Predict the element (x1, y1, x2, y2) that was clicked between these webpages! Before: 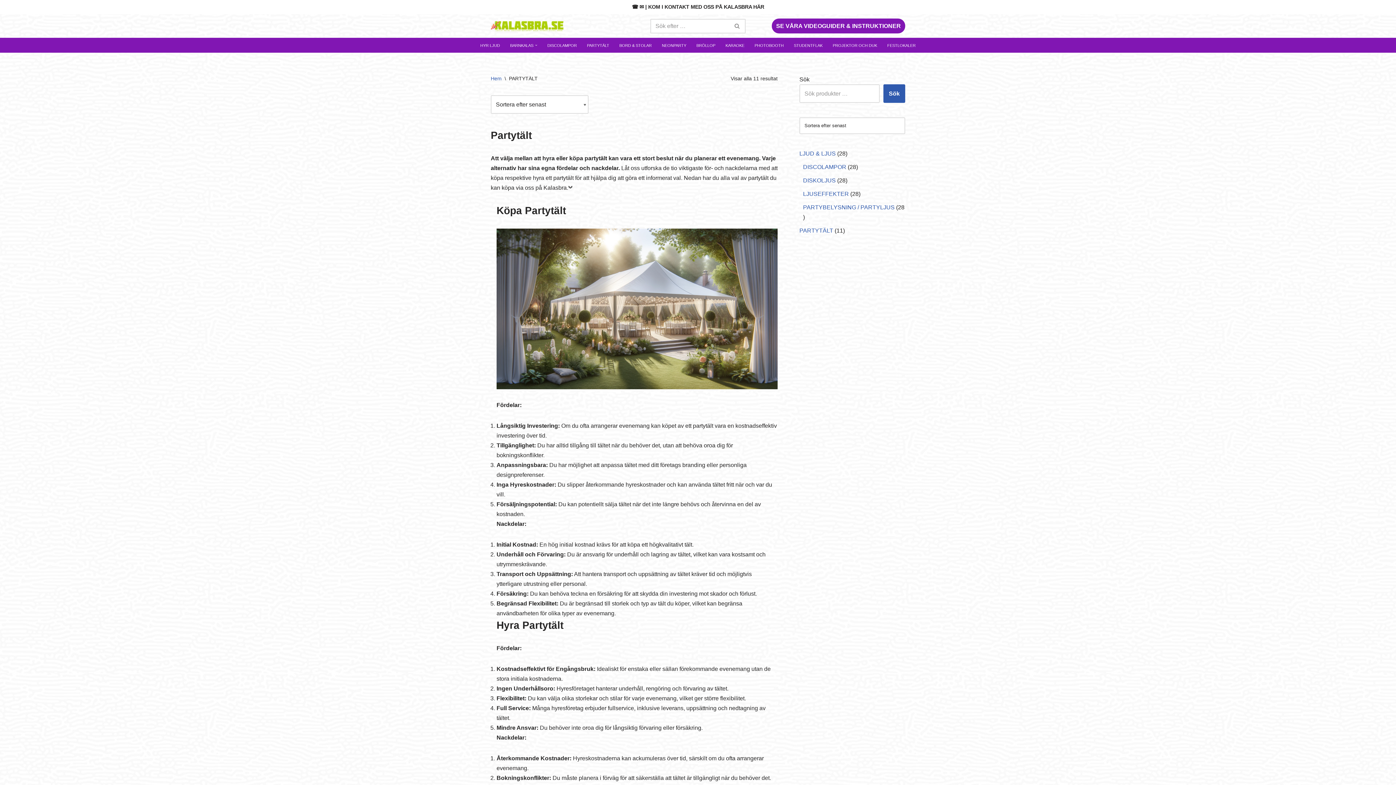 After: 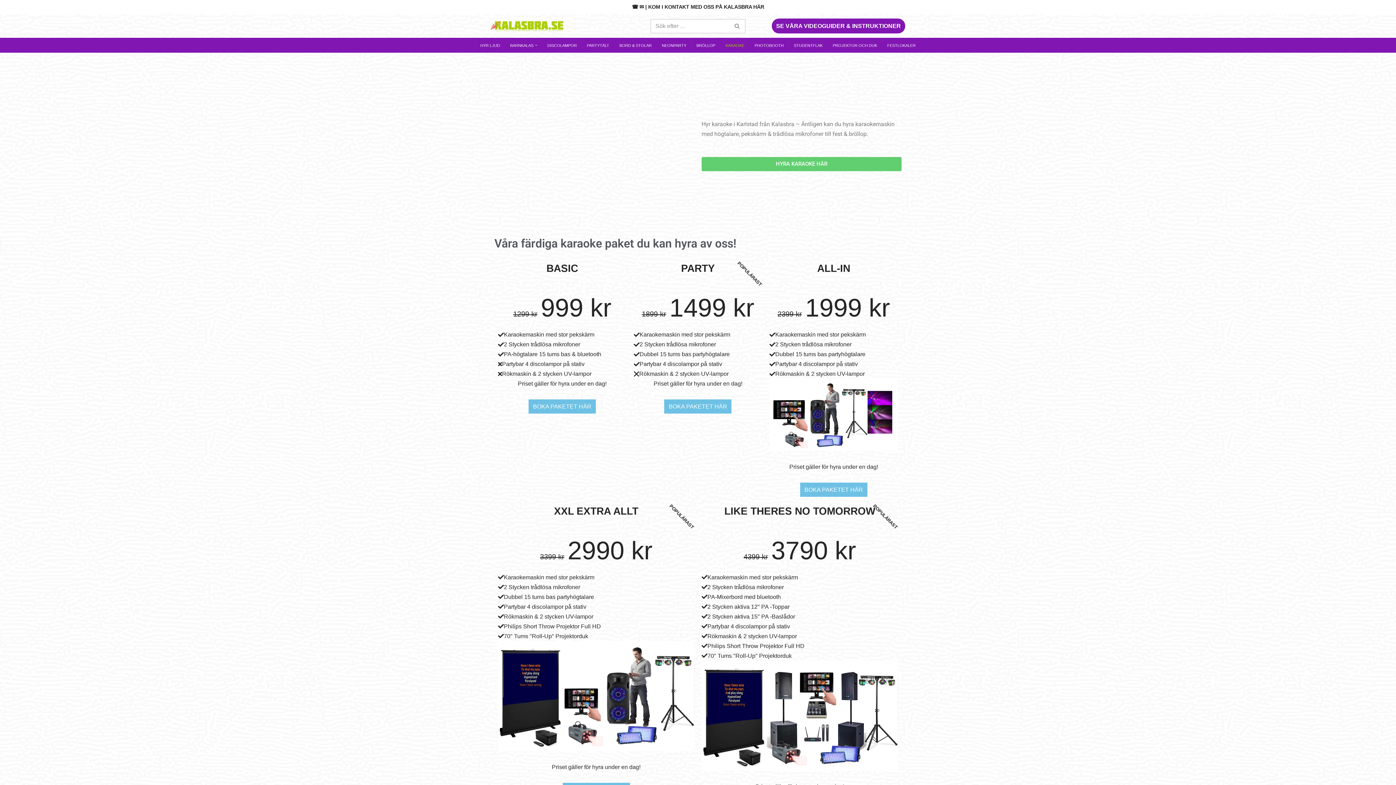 Action: bbox: (725, 40, 744, 49) label: KARAOKE